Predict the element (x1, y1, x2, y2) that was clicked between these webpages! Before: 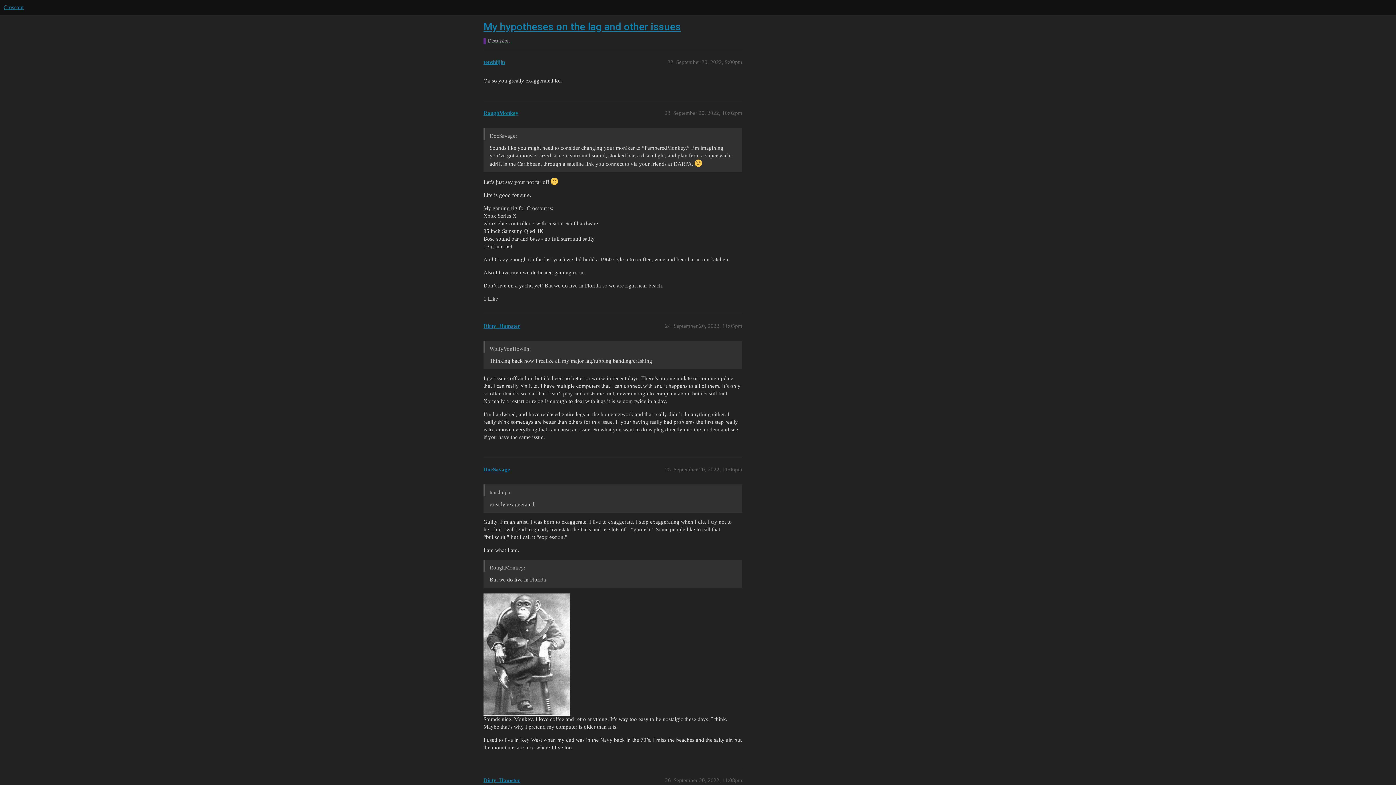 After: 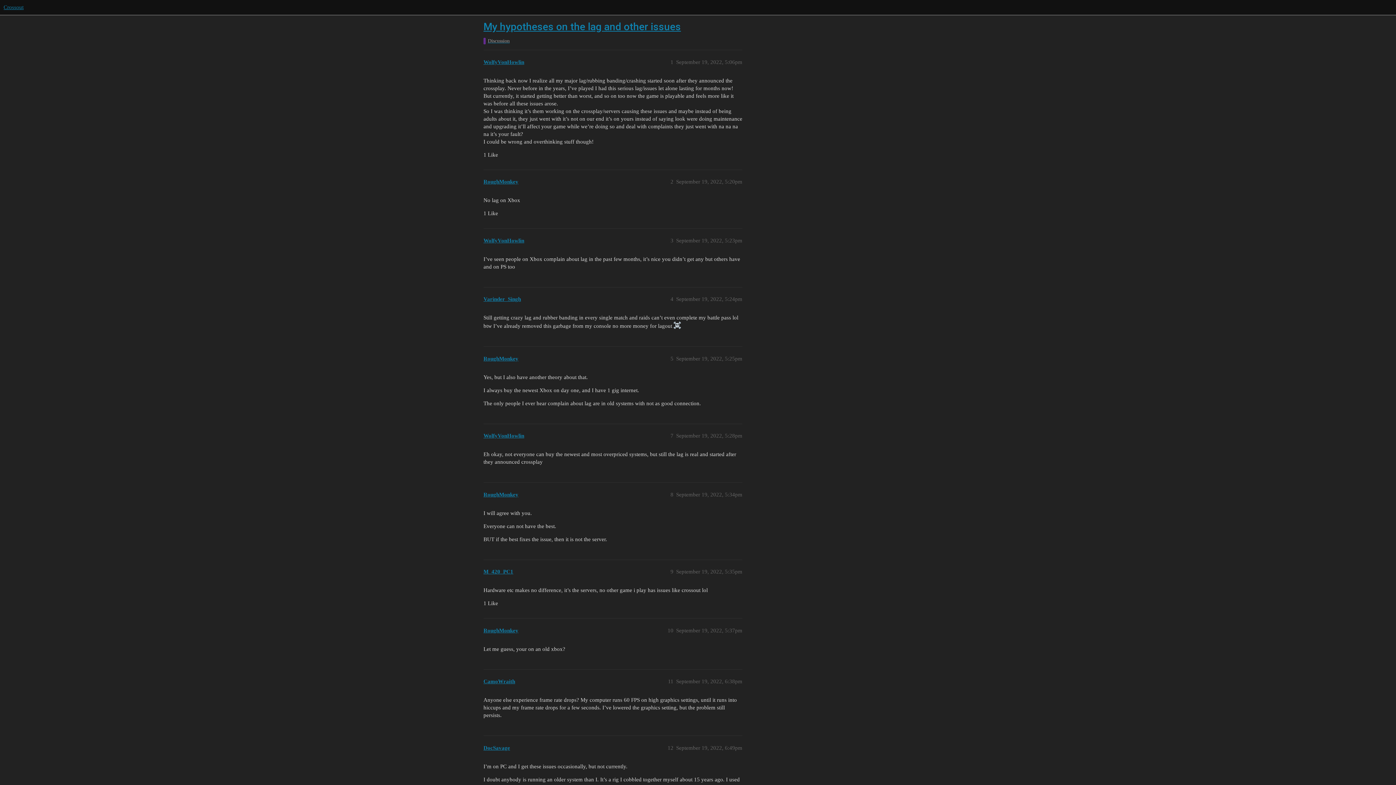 Action: bbox: (483, 20, 681, 32) label: My hypotheses on the lag and other issues